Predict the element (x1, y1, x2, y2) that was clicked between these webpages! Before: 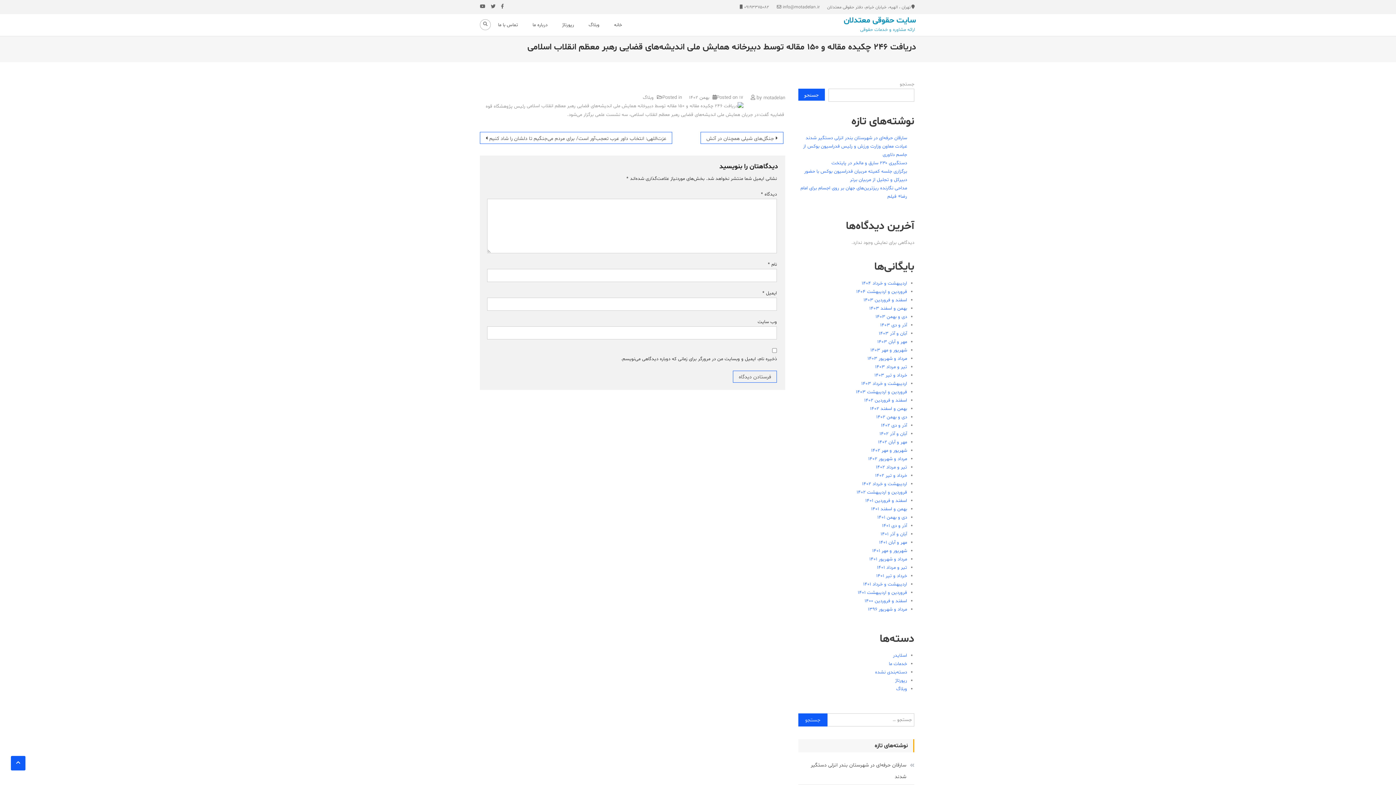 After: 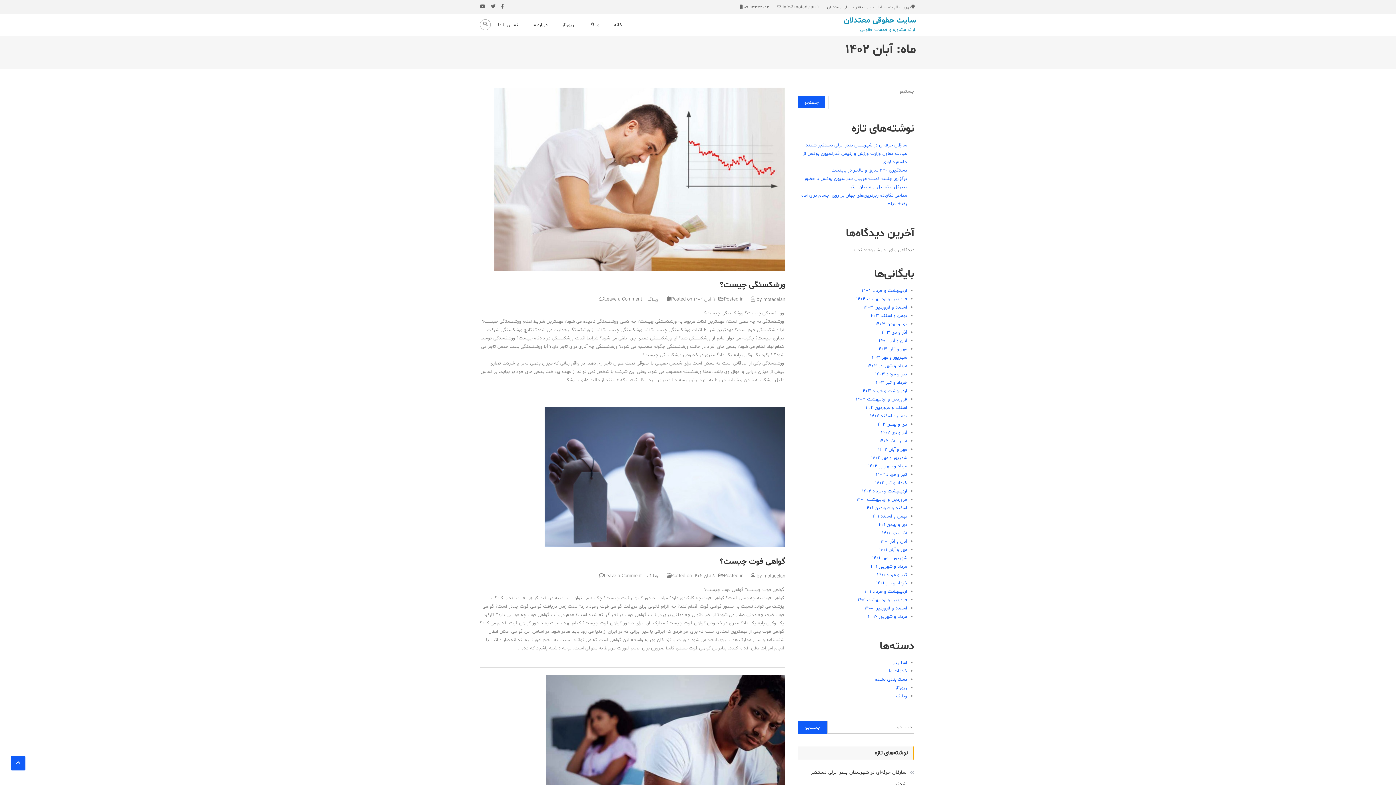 Action: bbox: (878, 439, 907, 445) label: مهر و آبان ۱۴۰۲